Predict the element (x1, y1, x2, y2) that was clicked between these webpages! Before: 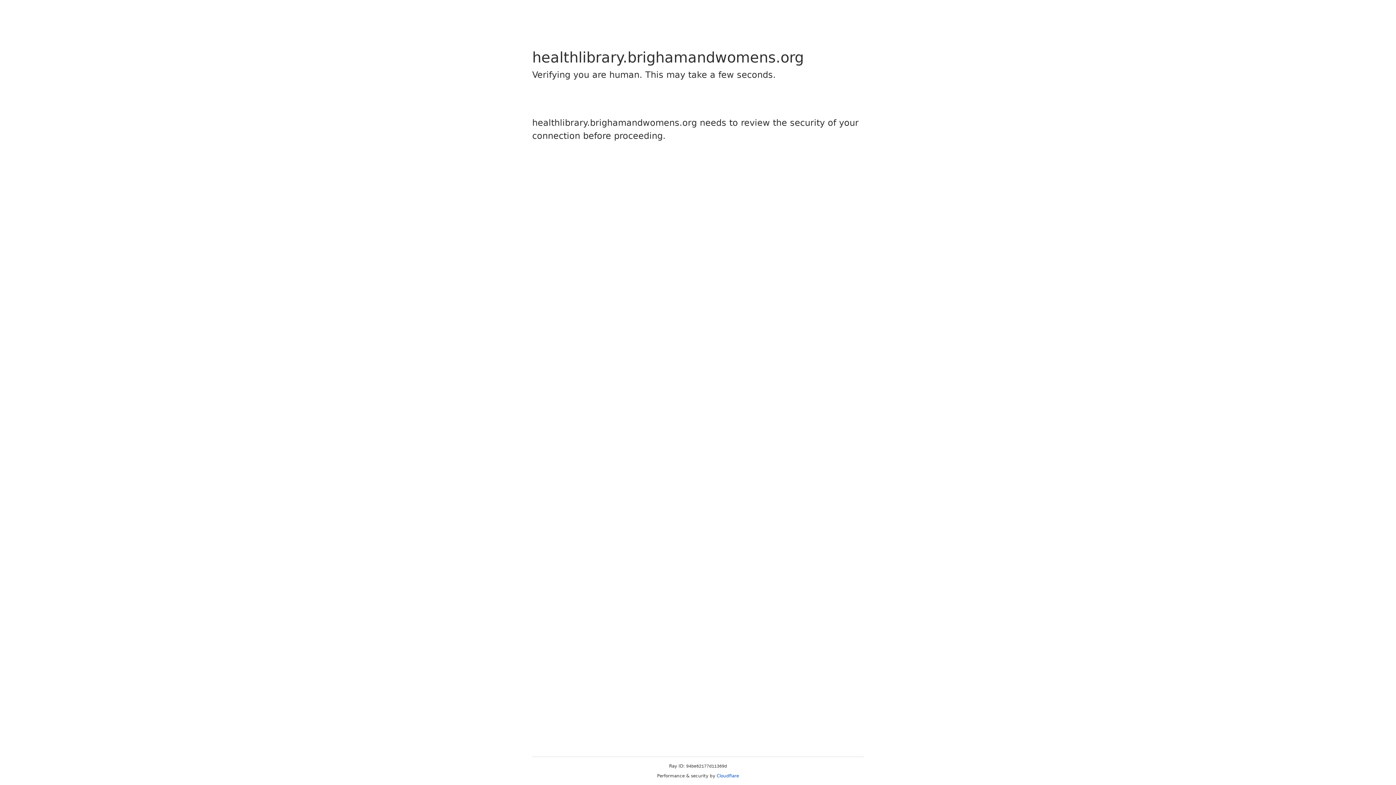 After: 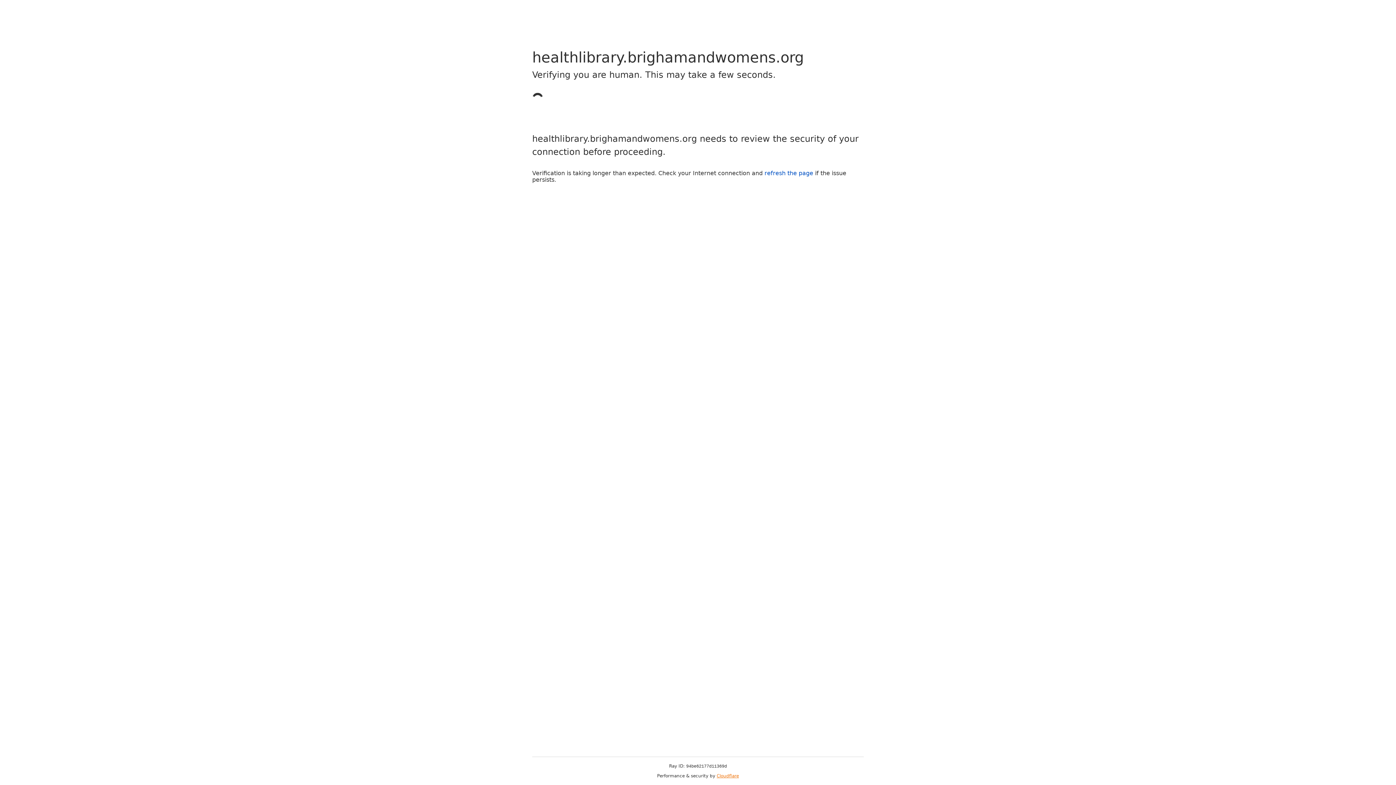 Action: label: Cloudflare bbox: (716, 773, 739, 778)